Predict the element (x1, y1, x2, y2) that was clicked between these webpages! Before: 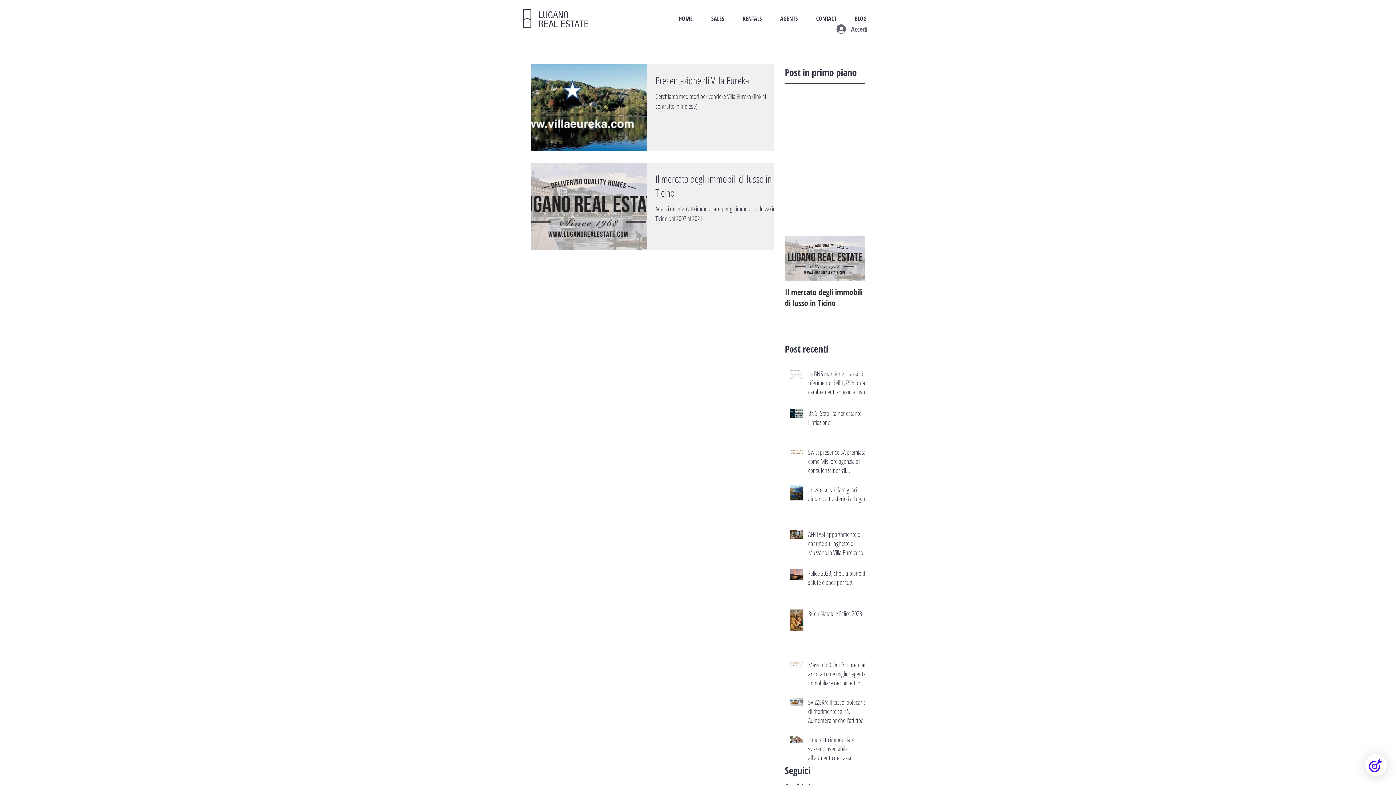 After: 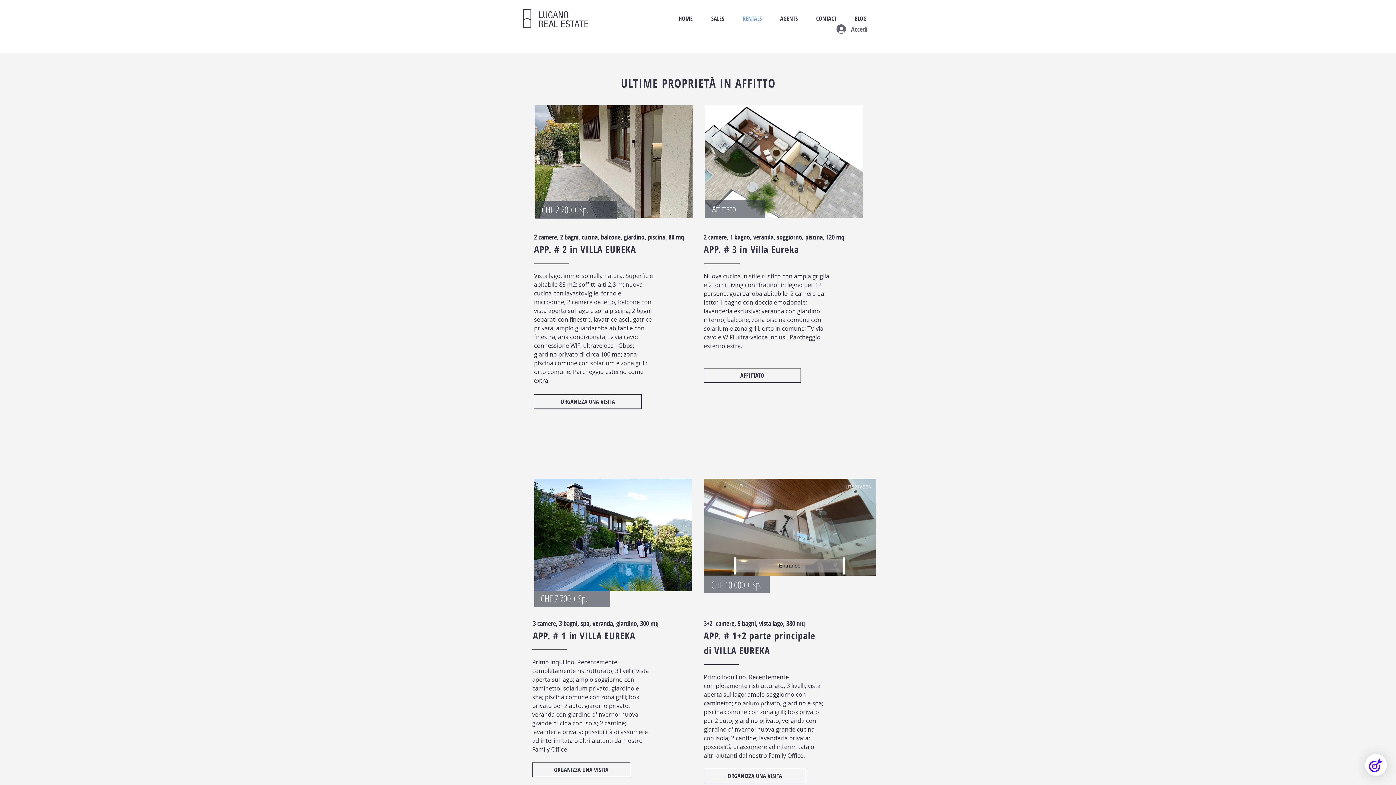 Action: label: RENTALS bbox: (733, 9, 771, 27)